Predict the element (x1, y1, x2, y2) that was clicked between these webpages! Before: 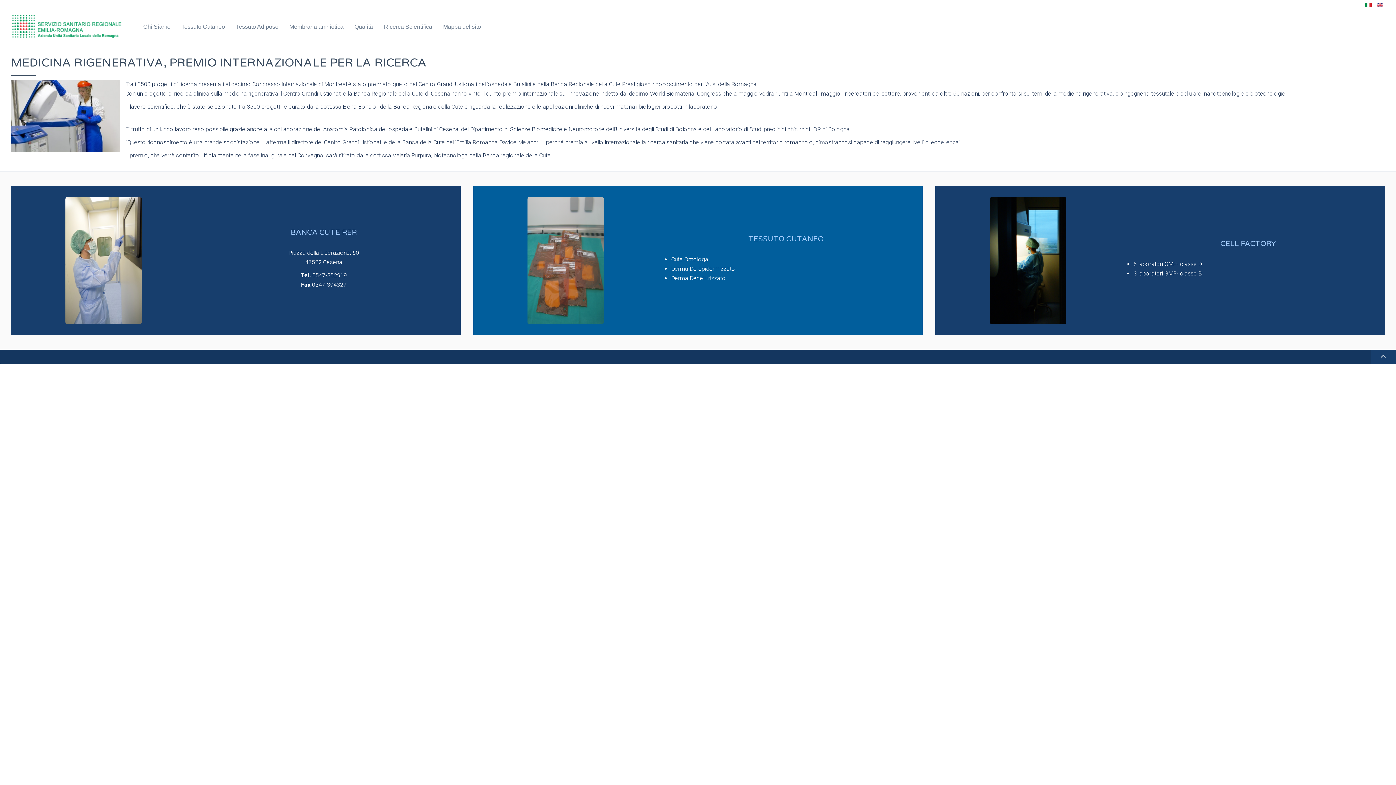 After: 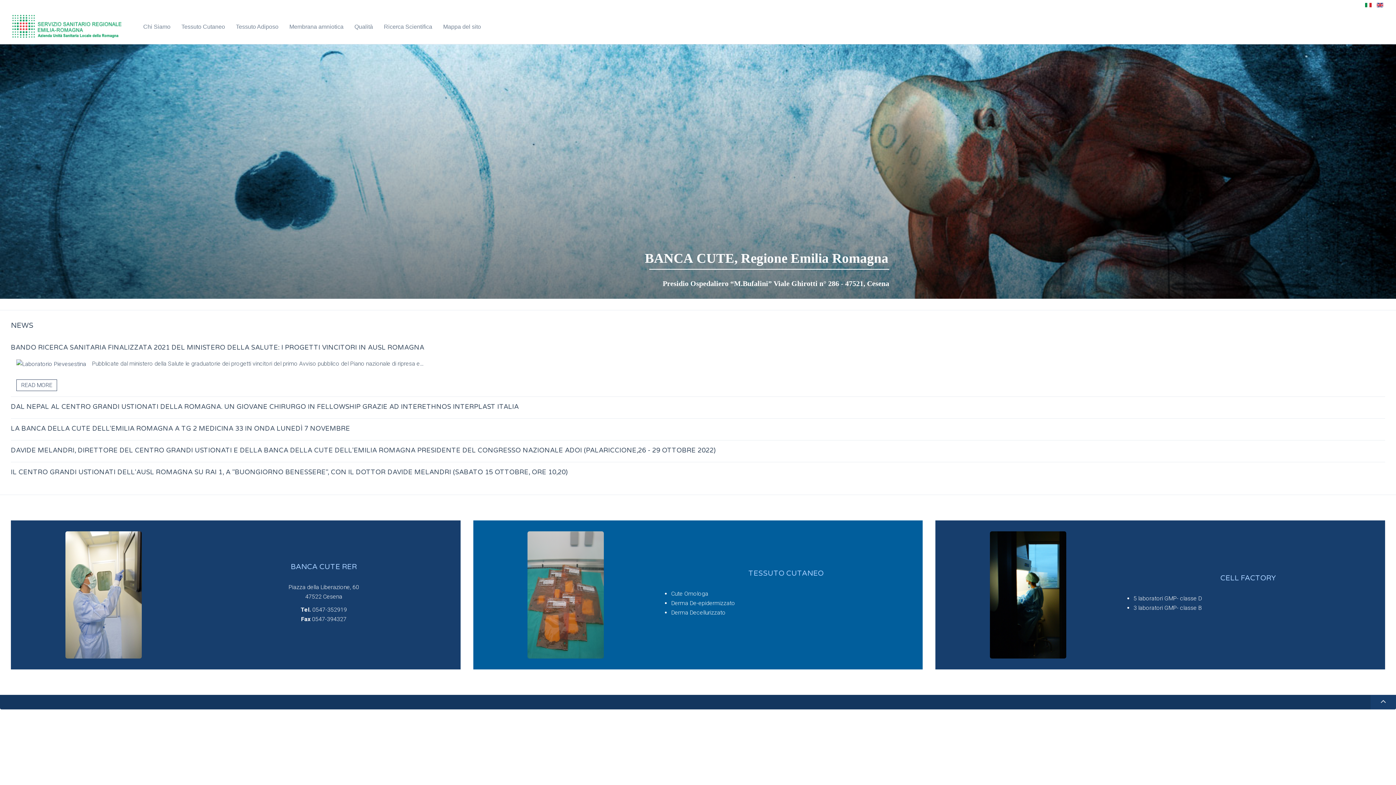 Action: label:   bbox: (0, 9, 132, 44)